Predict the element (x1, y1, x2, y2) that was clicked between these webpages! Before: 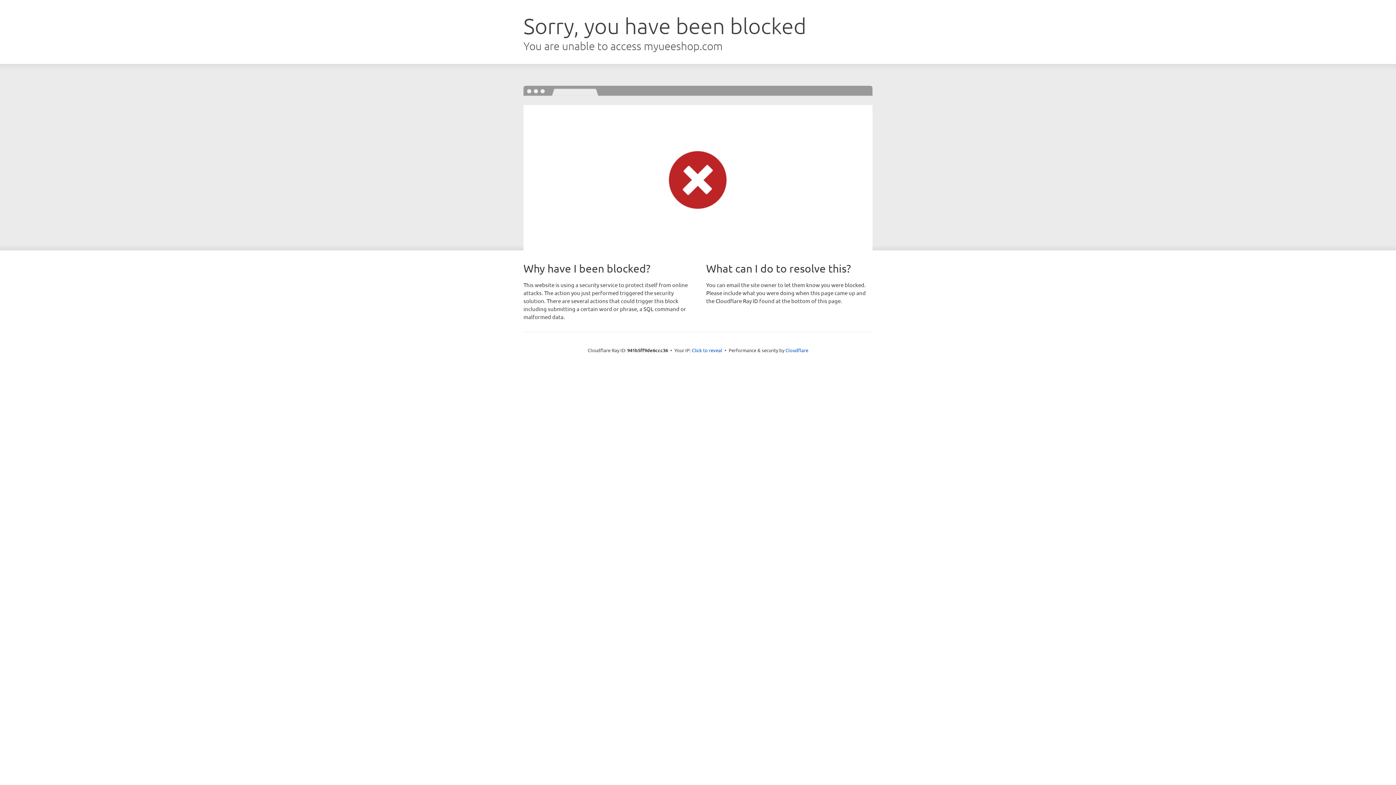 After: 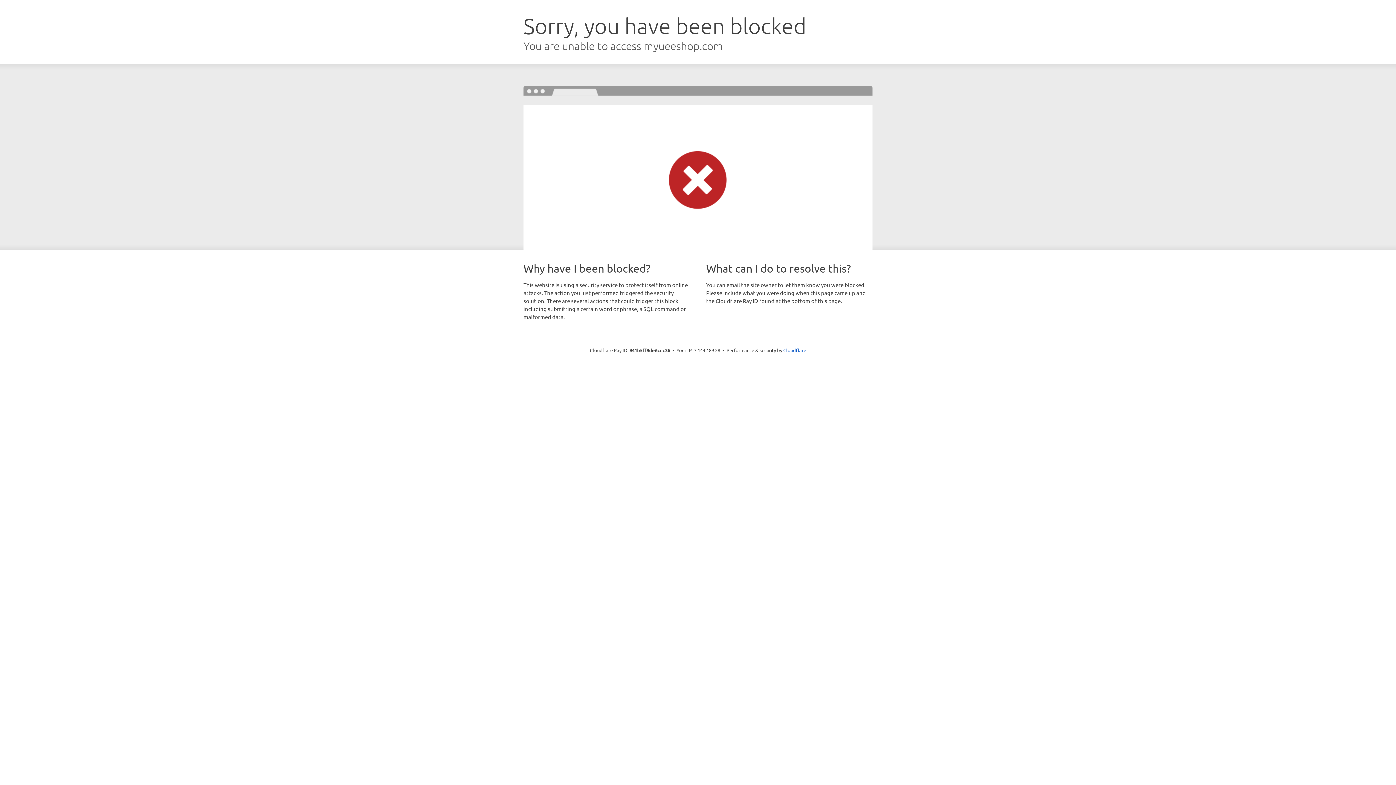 Action: bbox: (692, 346, 722, 353) label: Click to reveal